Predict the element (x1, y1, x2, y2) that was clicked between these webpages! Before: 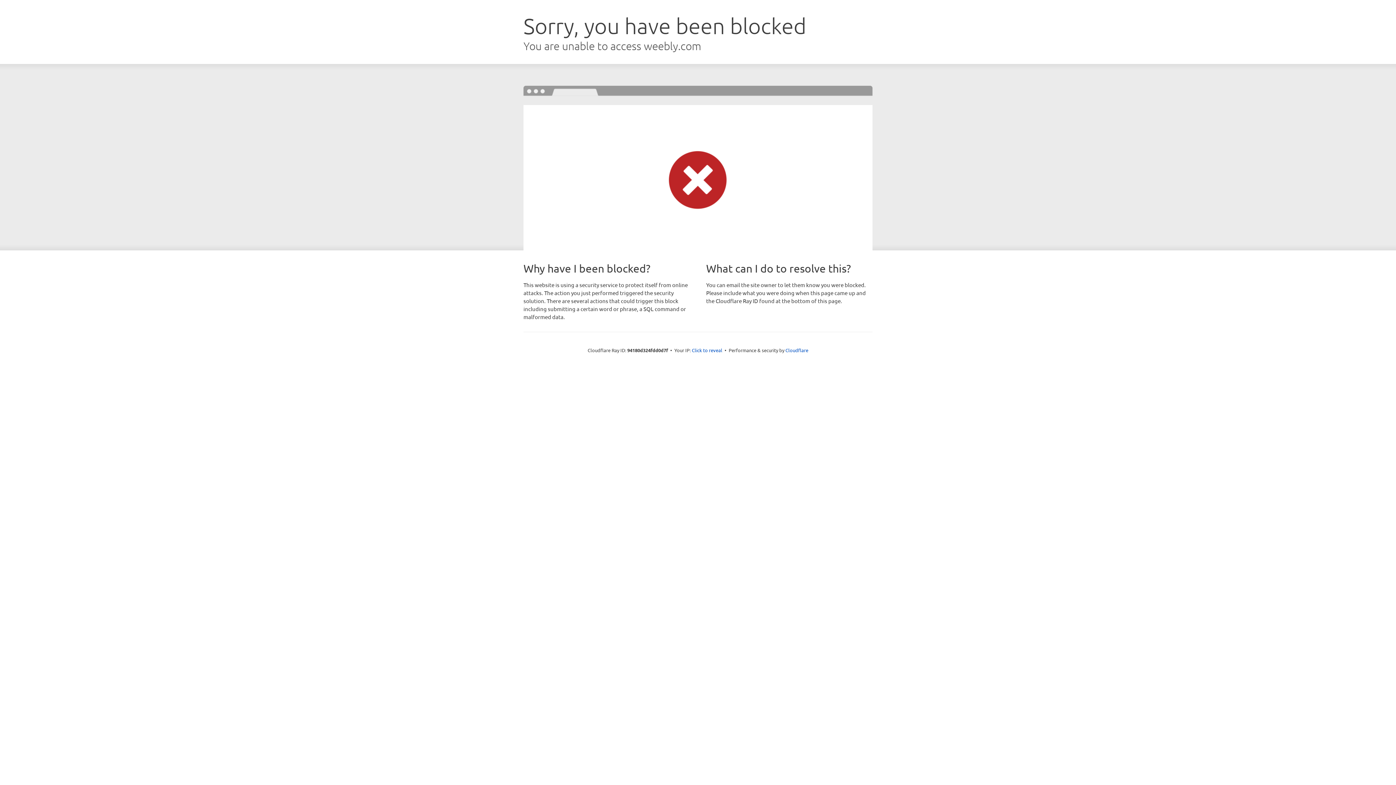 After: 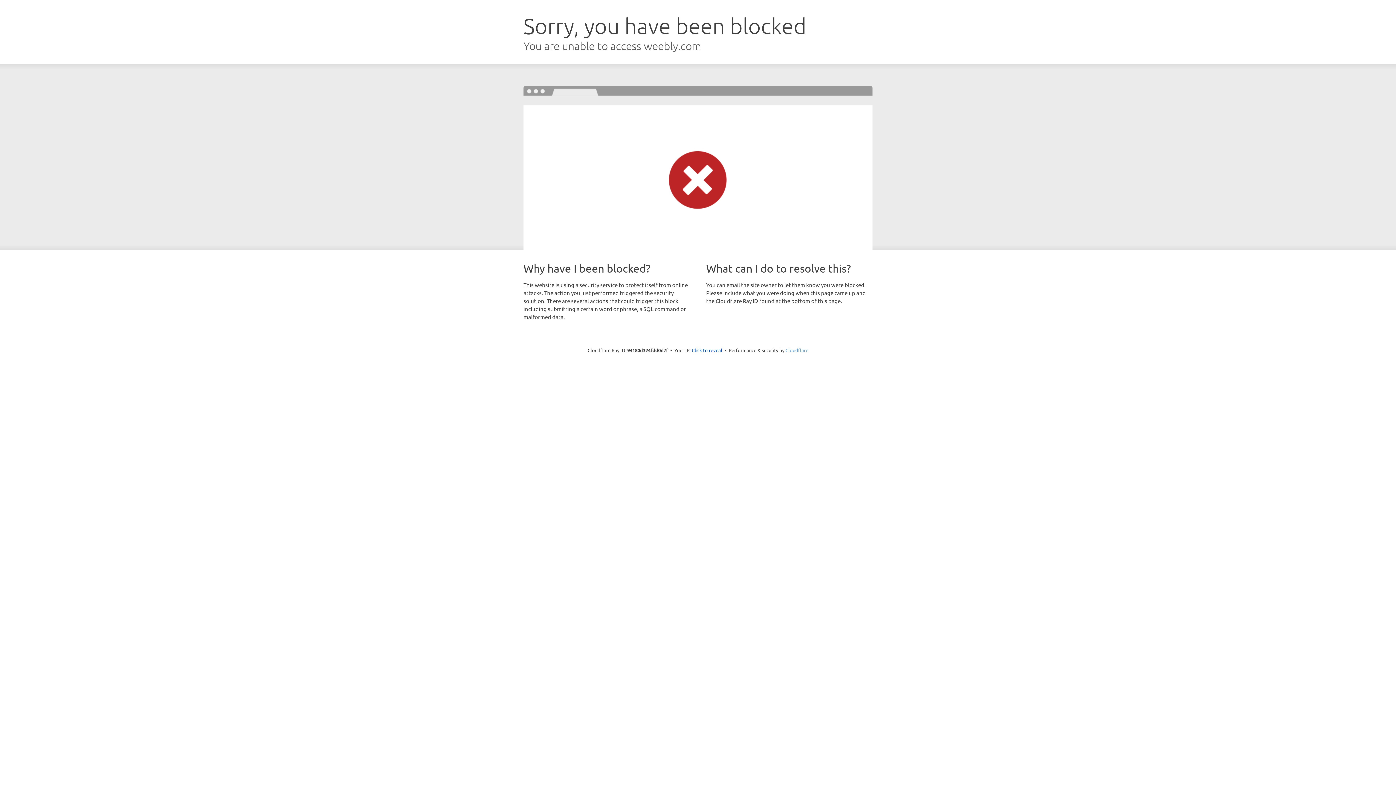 Action: bbox: (785, 347, 808, 353) label: Cloudflare